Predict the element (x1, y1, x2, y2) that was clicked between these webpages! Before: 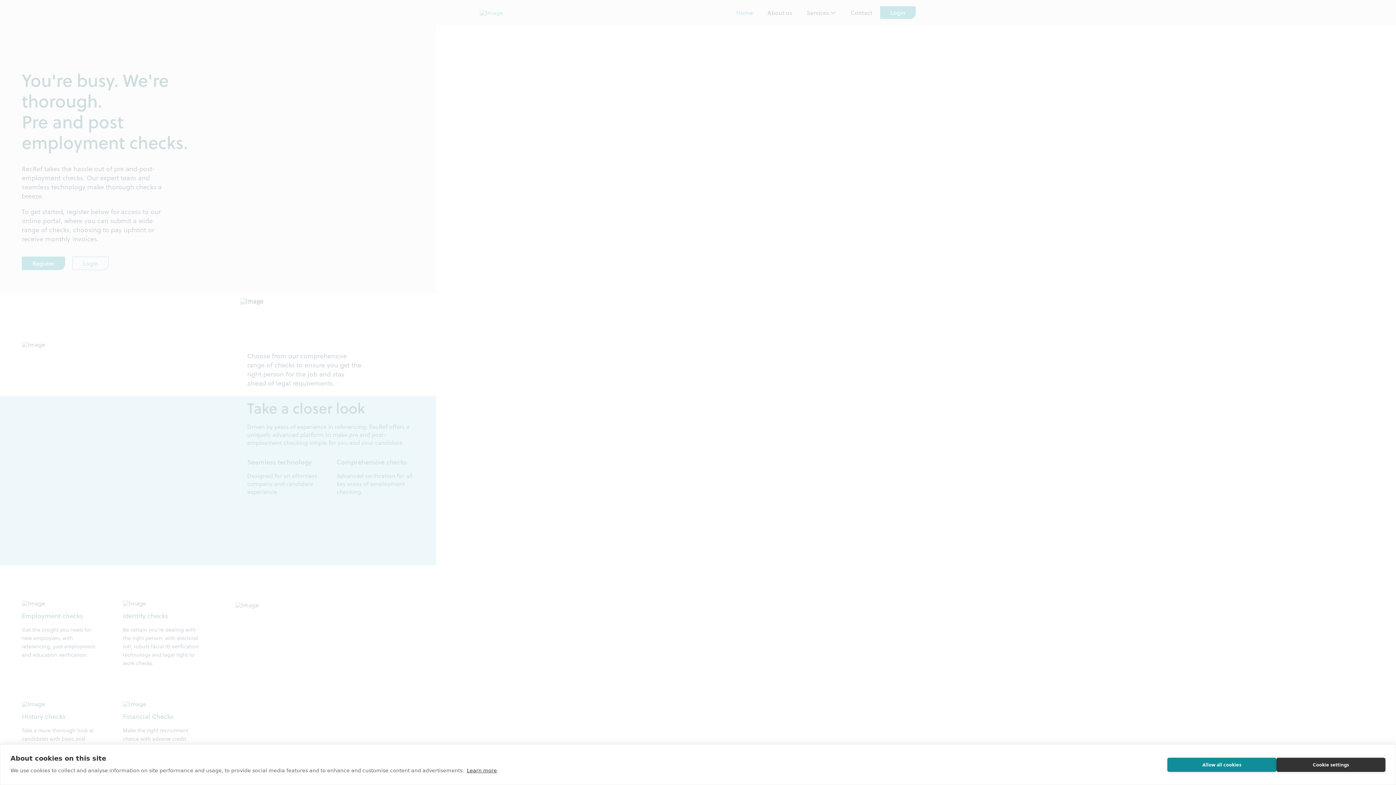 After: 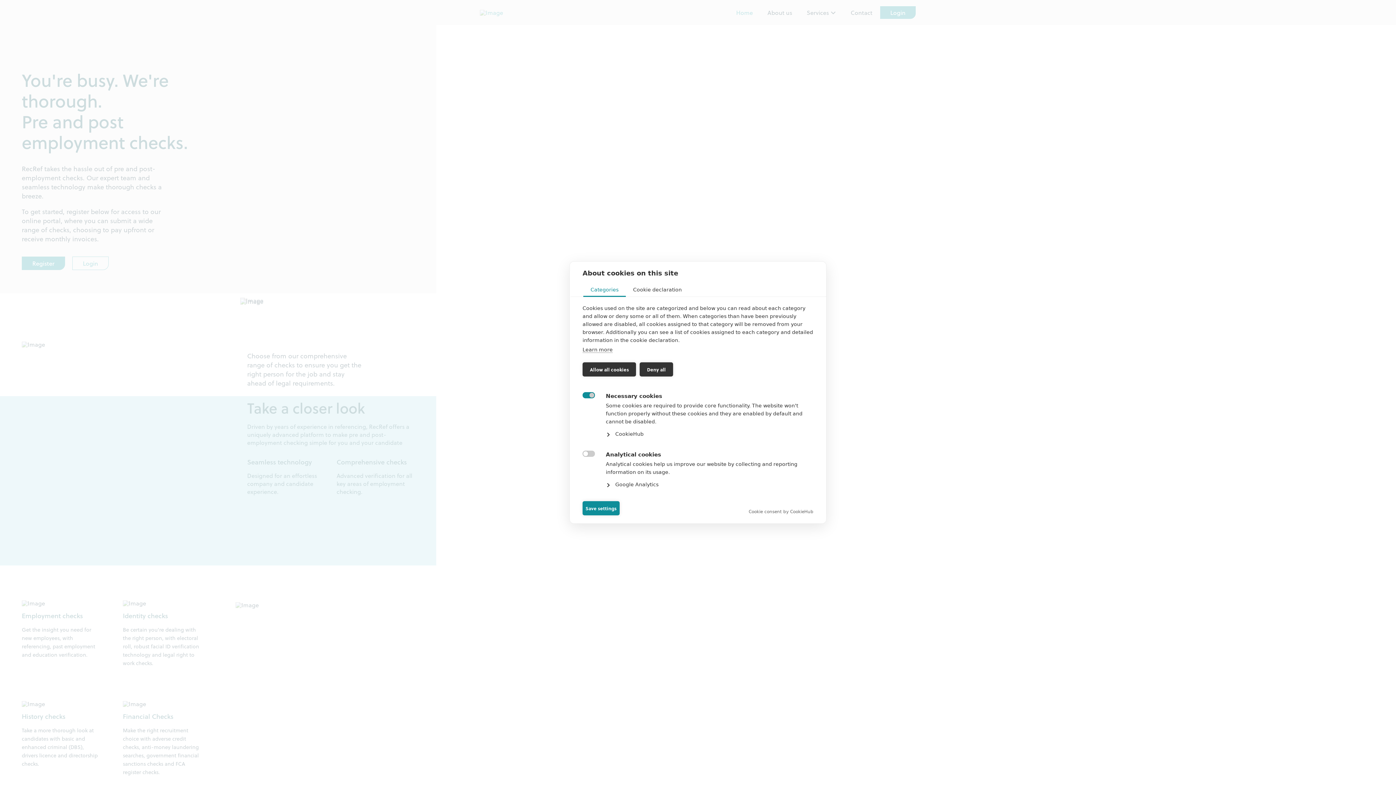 Action: bbox: (1276, 758, 1385, 772) label: Cookie settings